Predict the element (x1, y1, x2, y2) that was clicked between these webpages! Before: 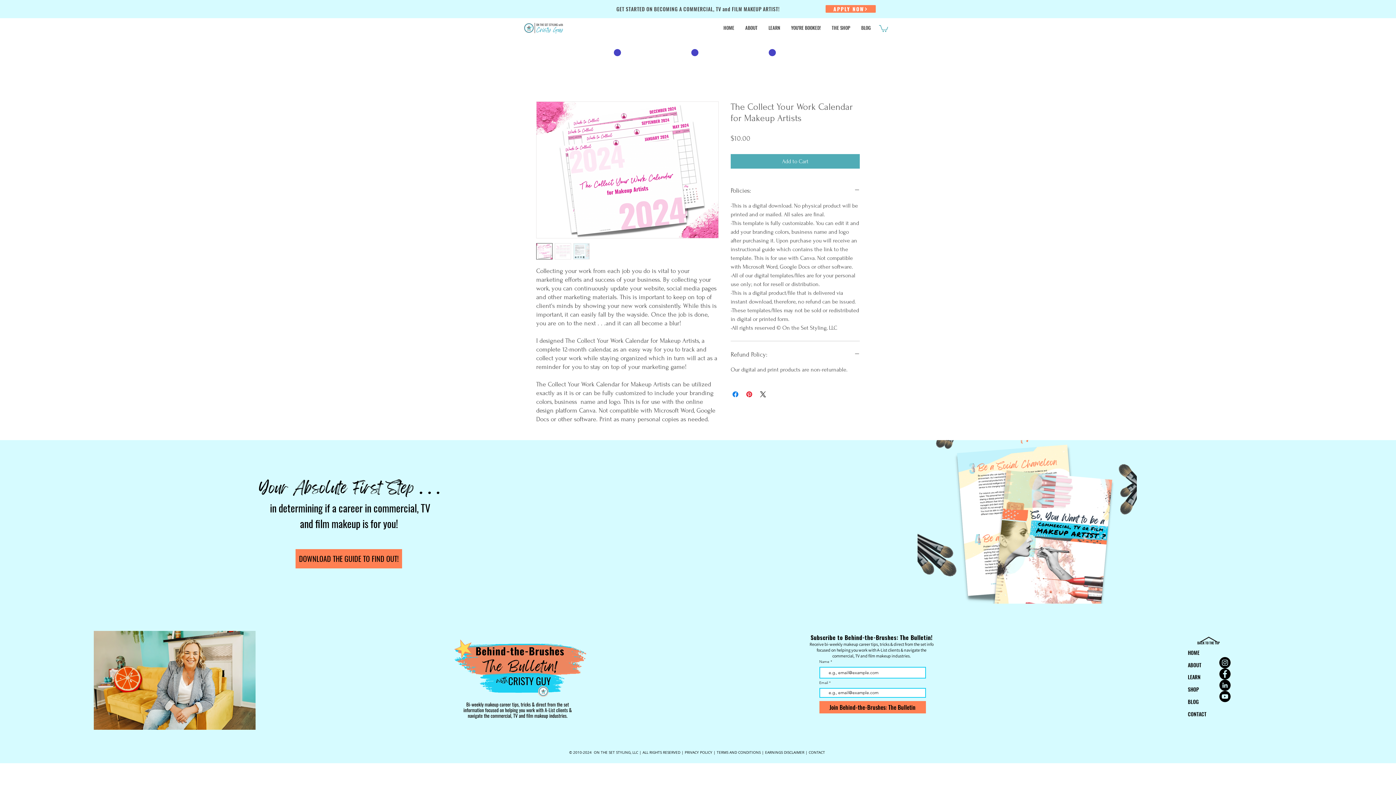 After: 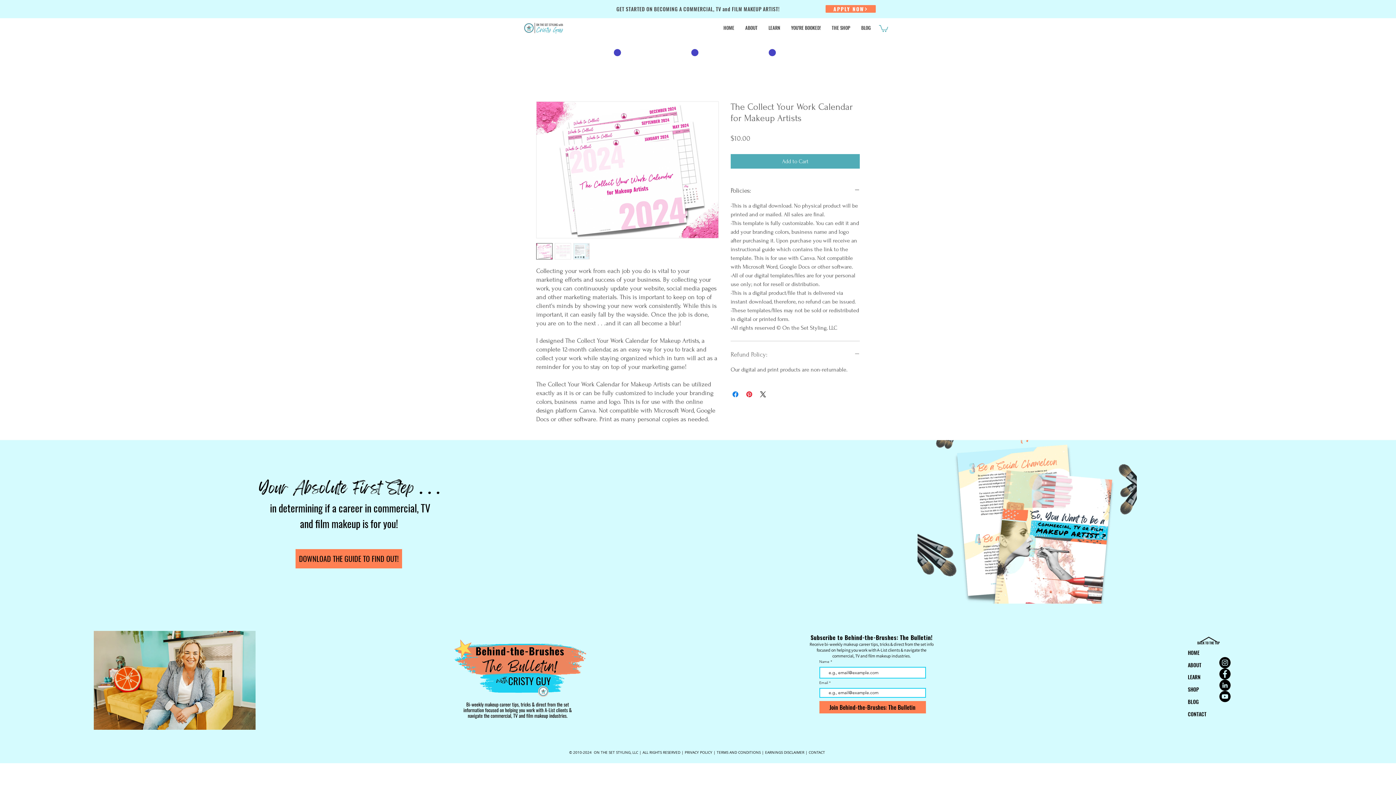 Action: bbox: (730, 350, 860, 359) label: Refund Policy: